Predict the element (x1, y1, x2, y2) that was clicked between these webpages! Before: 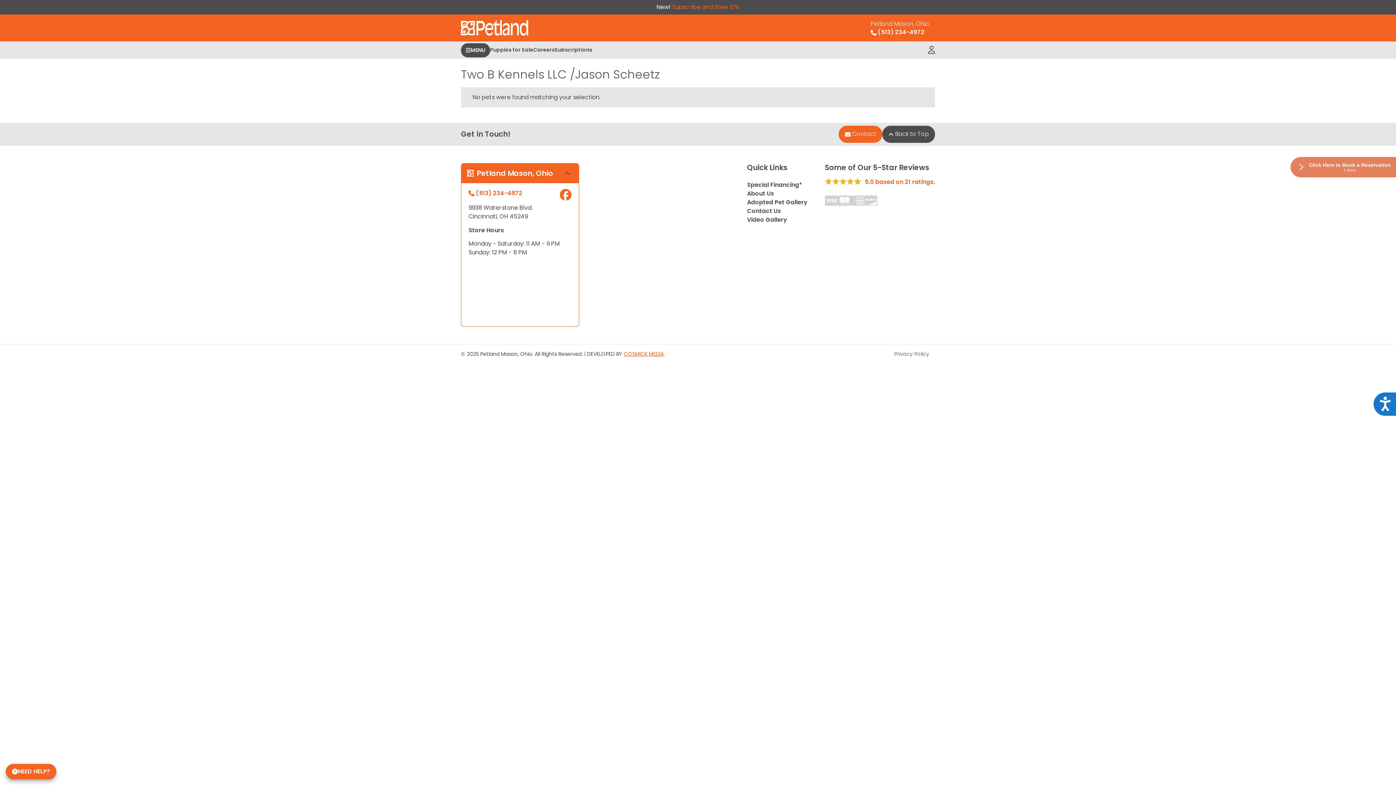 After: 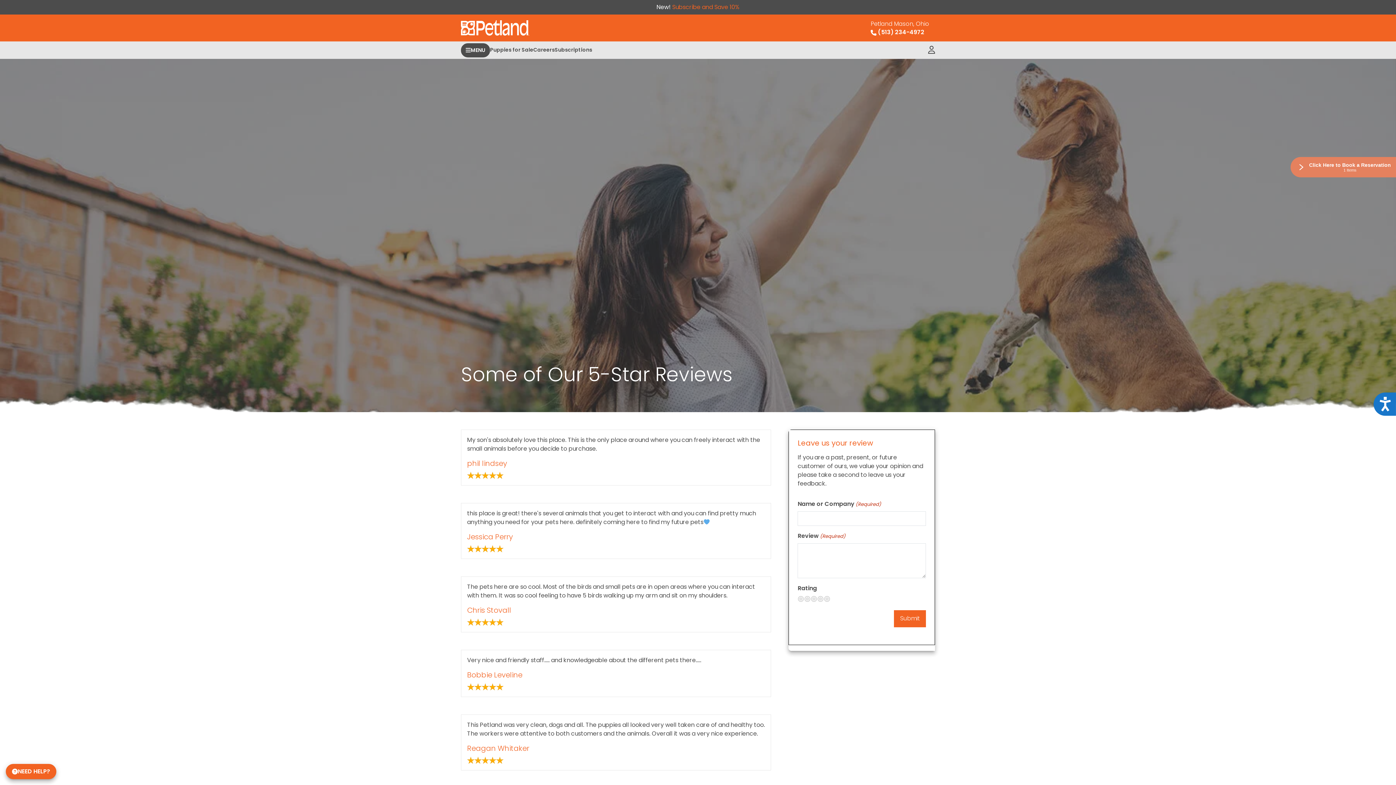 Action: bbox: (825, 180, 935, 188) label: 5.0 based on 21 ratings.